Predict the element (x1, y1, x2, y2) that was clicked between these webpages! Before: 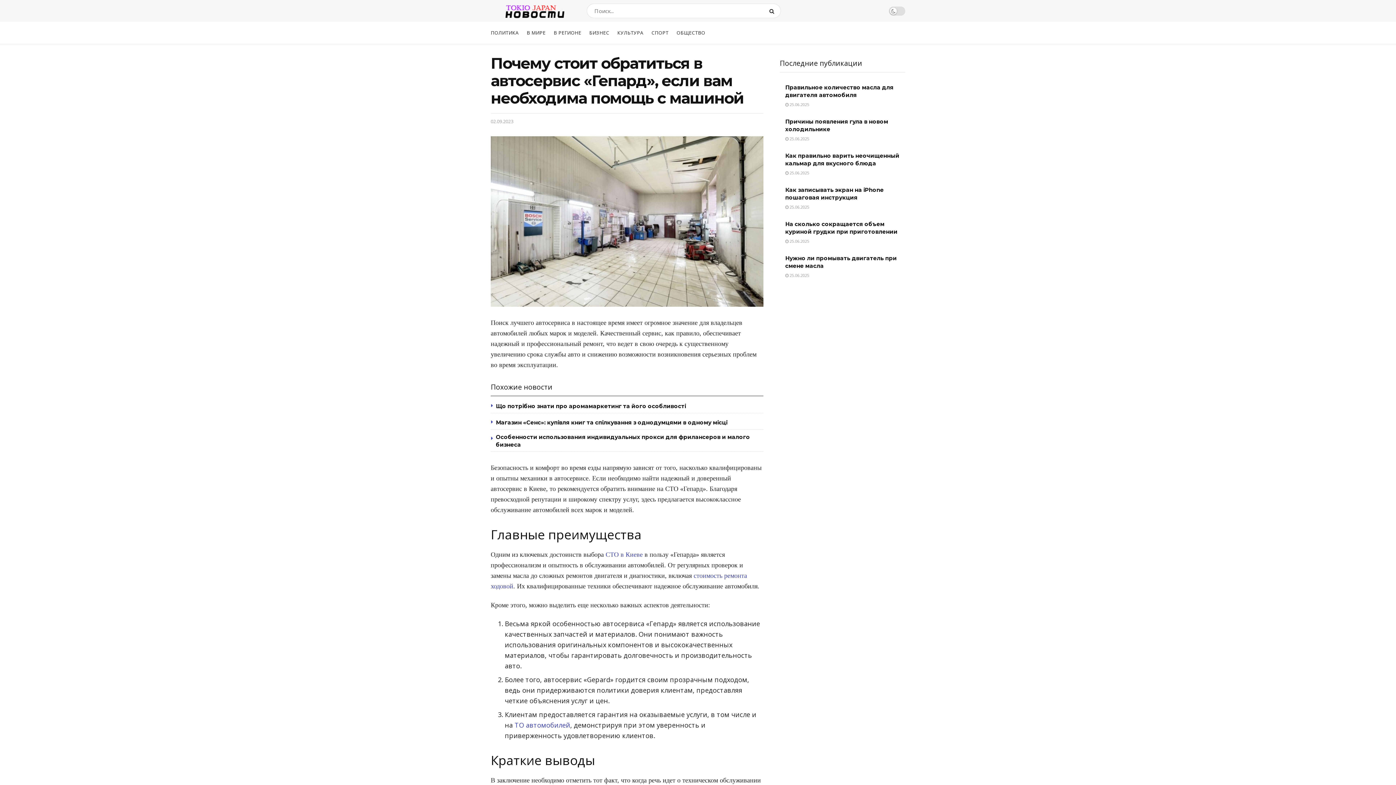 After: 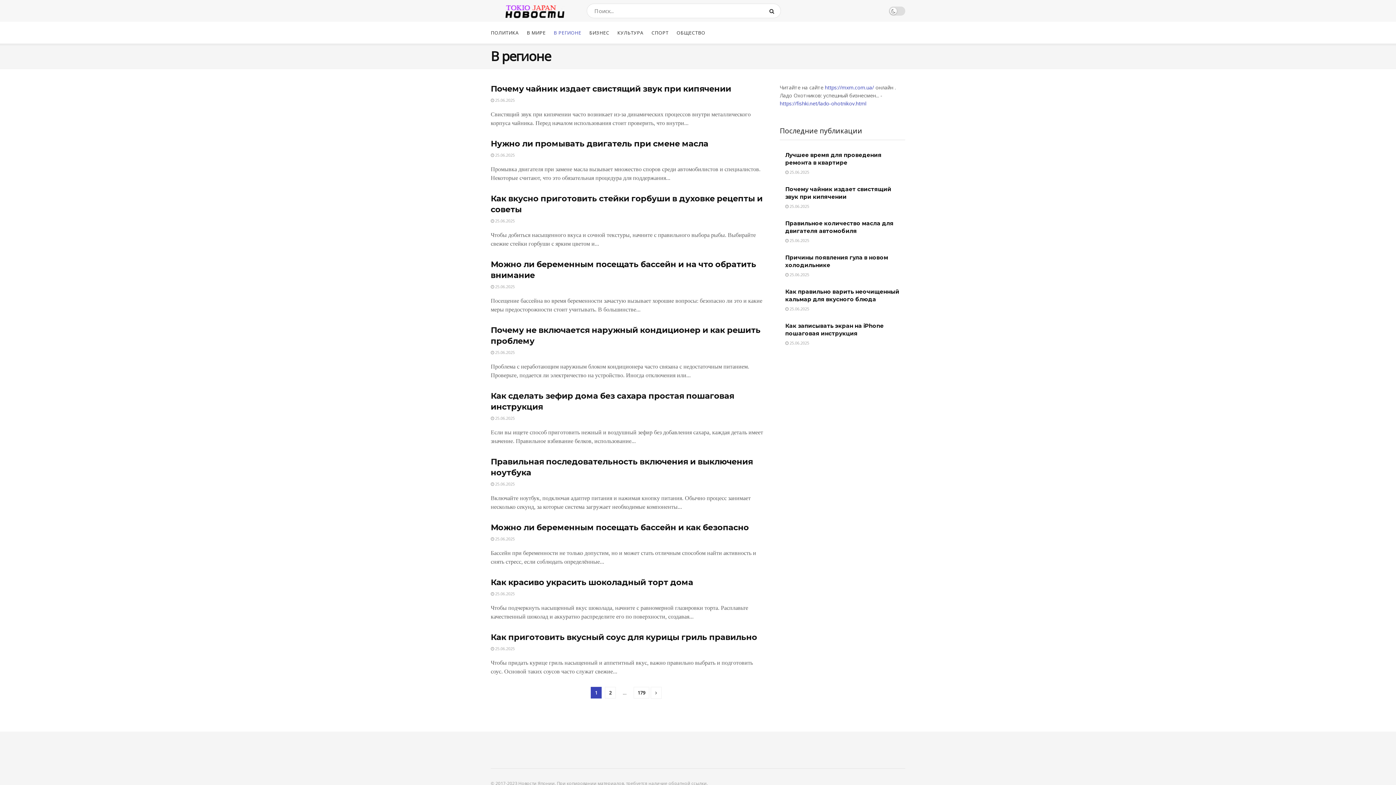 Action: label: В РЕГИОНЕ bbox: (553, 21, 581, 43)